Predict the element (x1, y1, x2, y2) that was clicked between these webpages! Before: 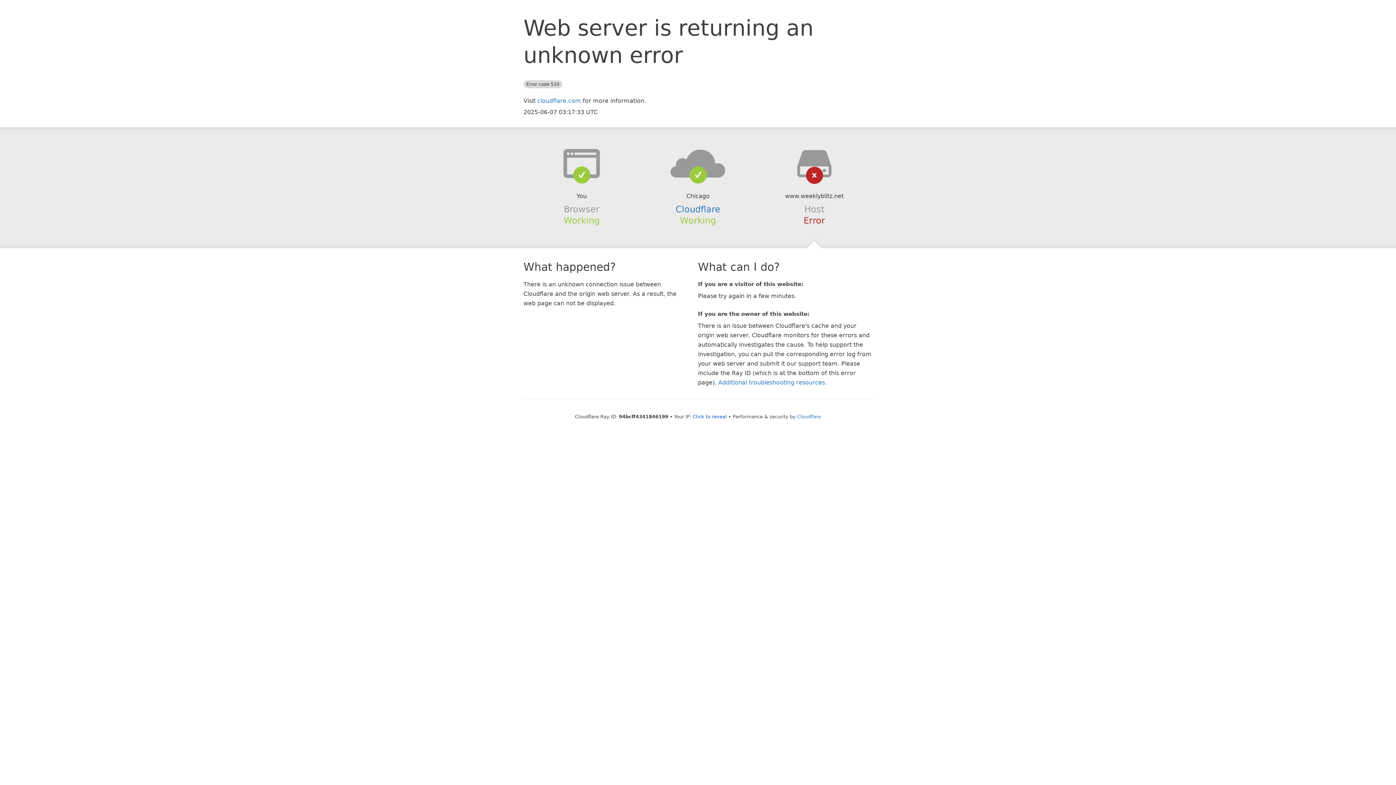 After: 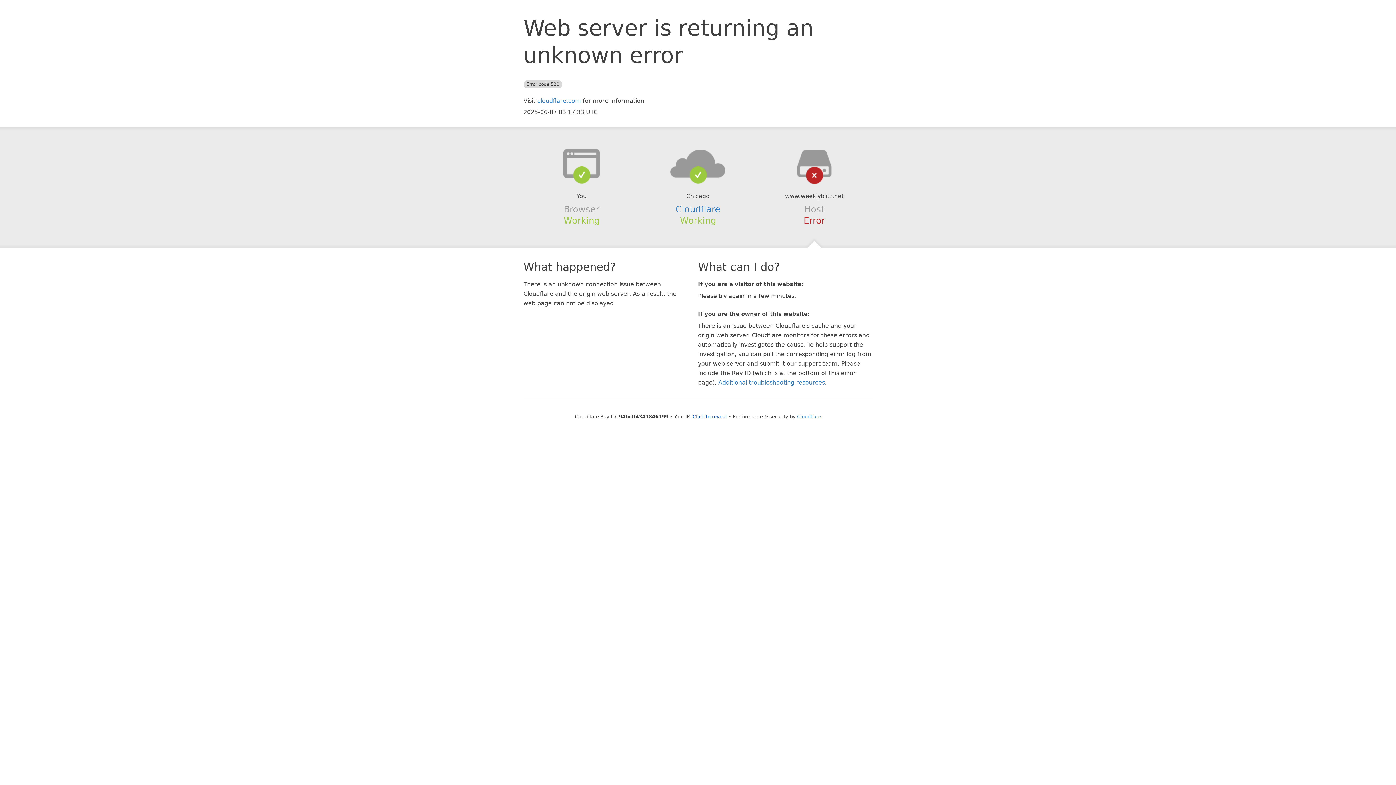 Action: bbox: (639, 148, 756, 178)